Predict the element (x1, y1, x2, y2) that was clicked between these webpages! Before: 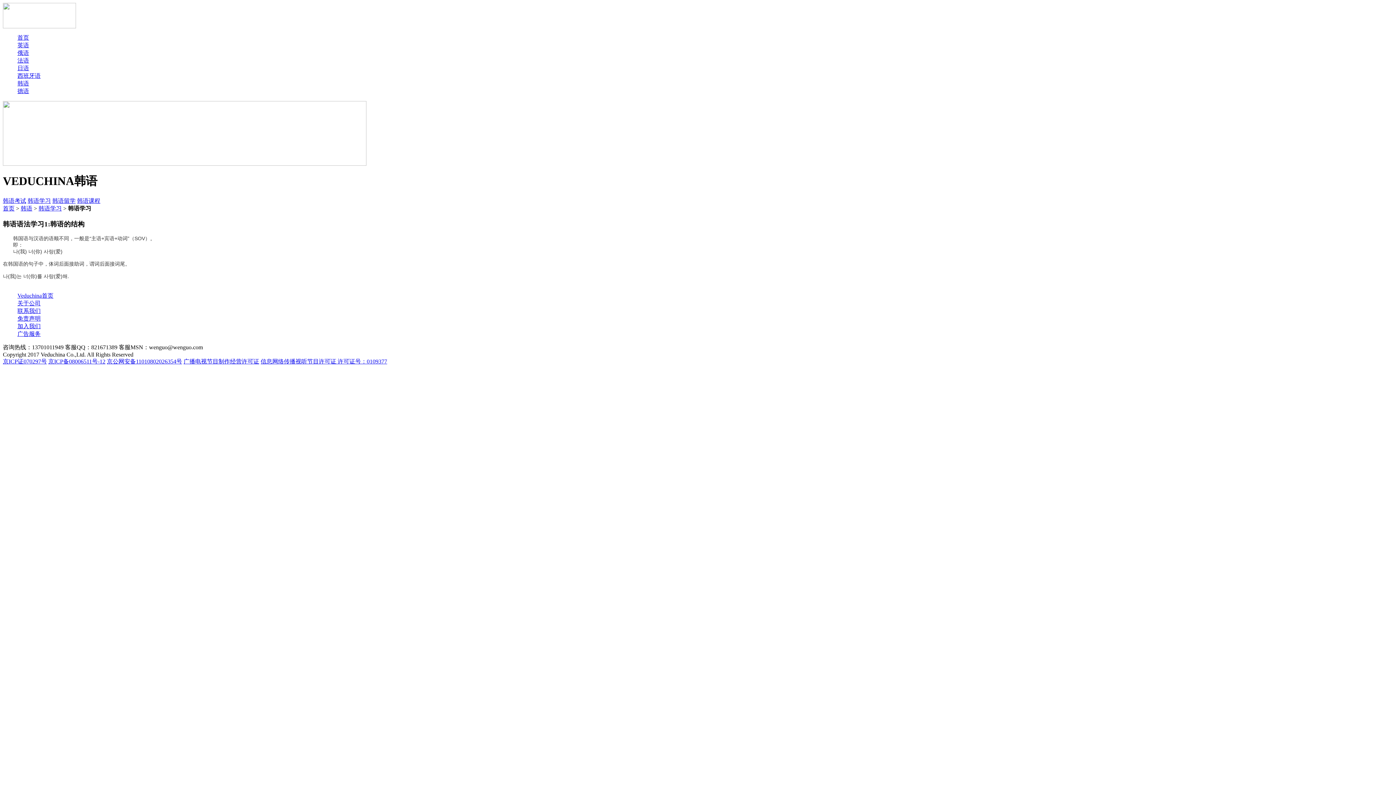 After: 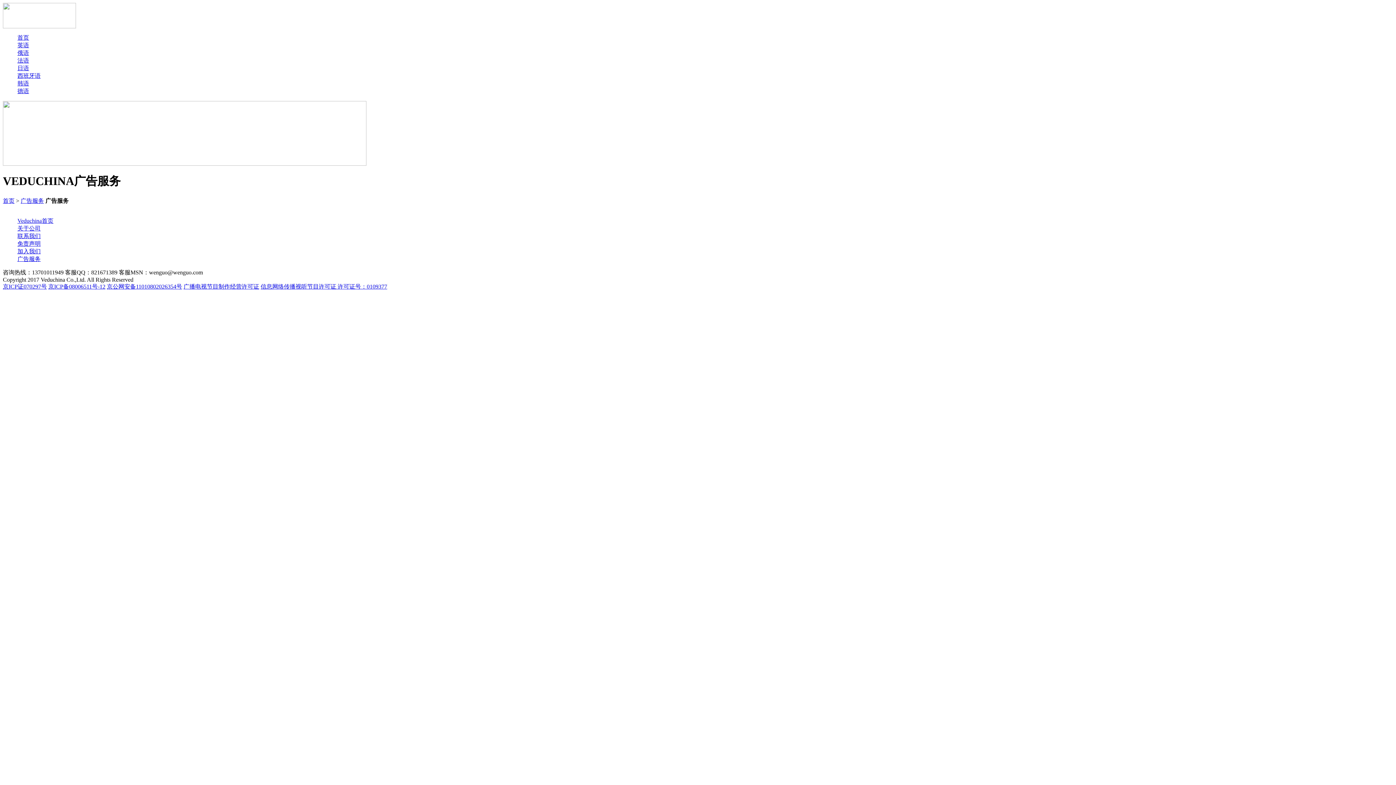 Action: label: 广告服务 bbox: (17, 331, 40, 337)